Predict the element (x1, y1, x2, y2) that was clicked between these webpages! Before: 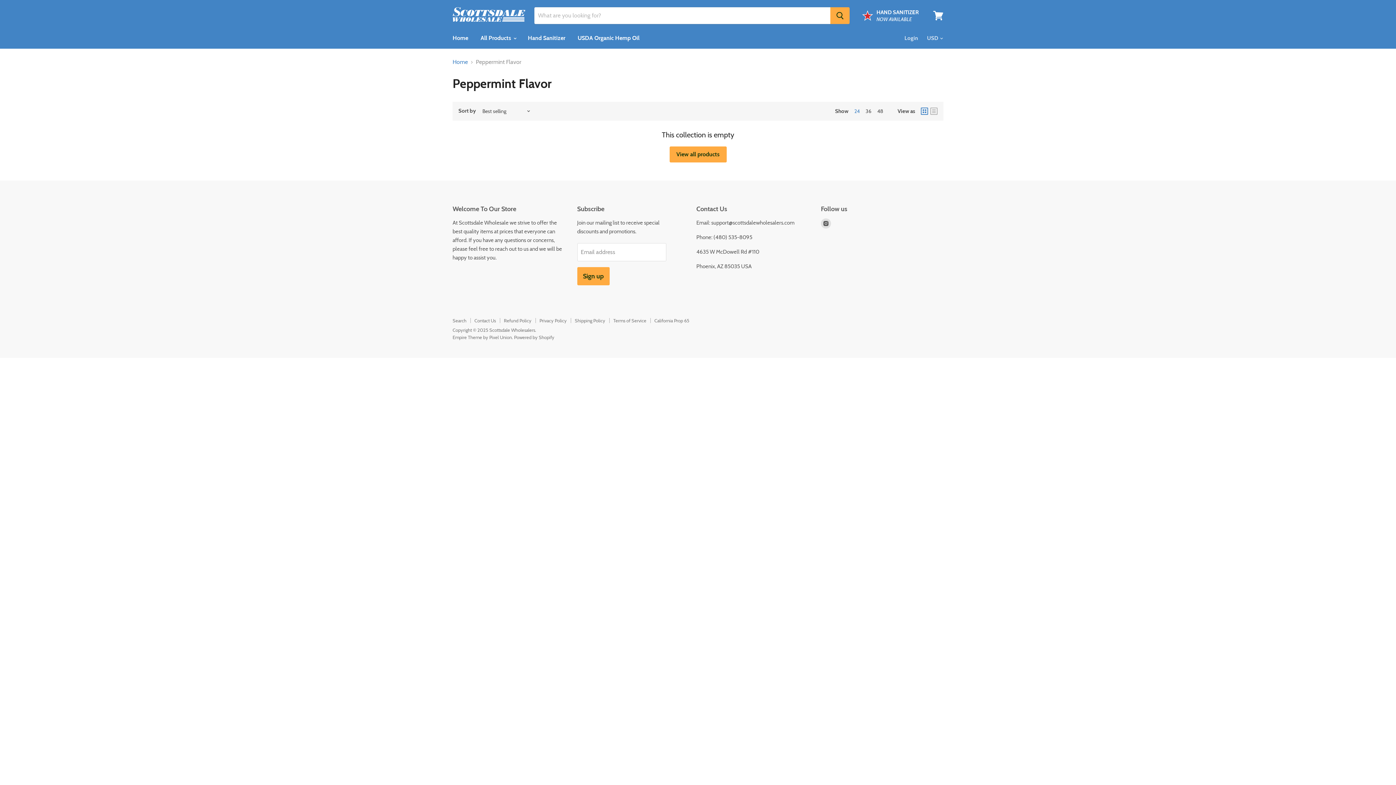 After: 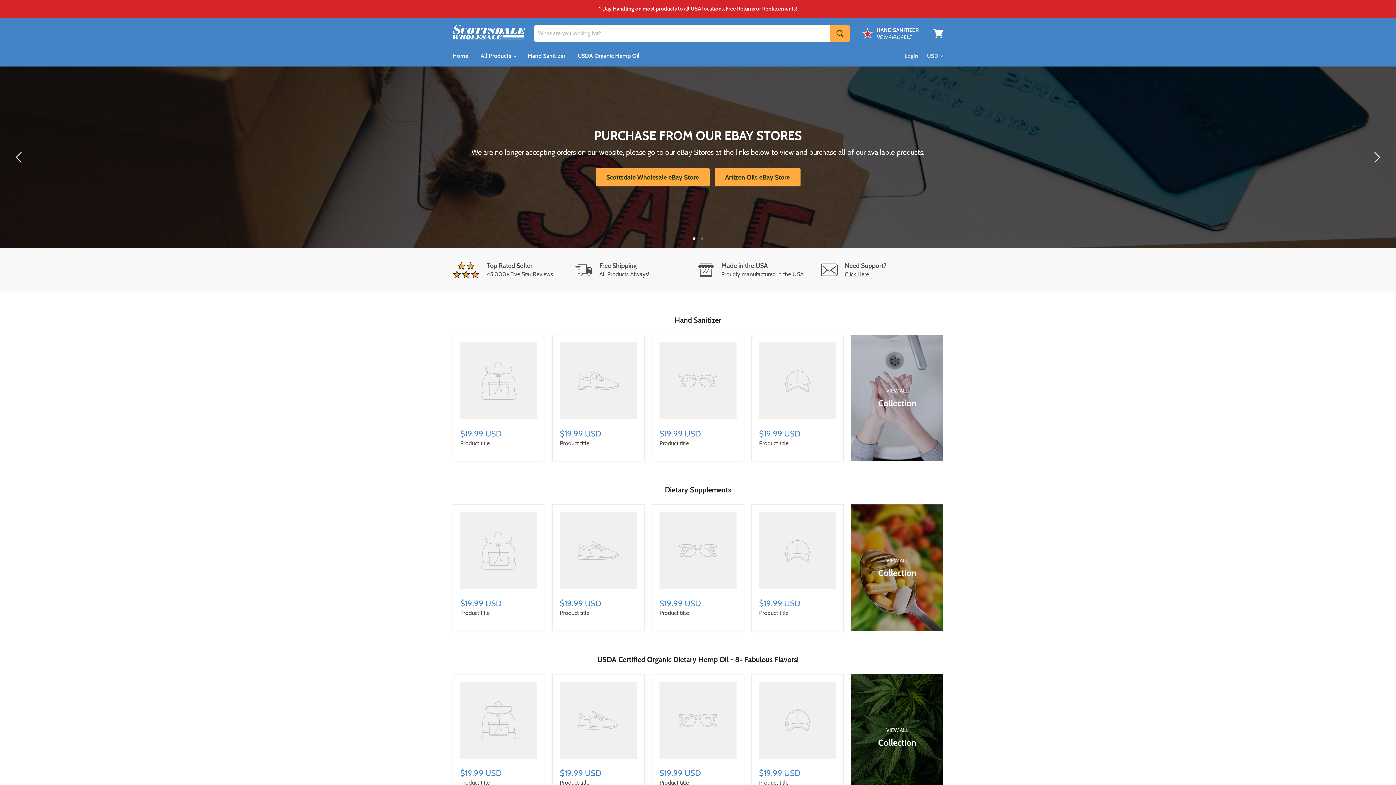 Action: bbox: (452, 58, 468, 65) label: Home